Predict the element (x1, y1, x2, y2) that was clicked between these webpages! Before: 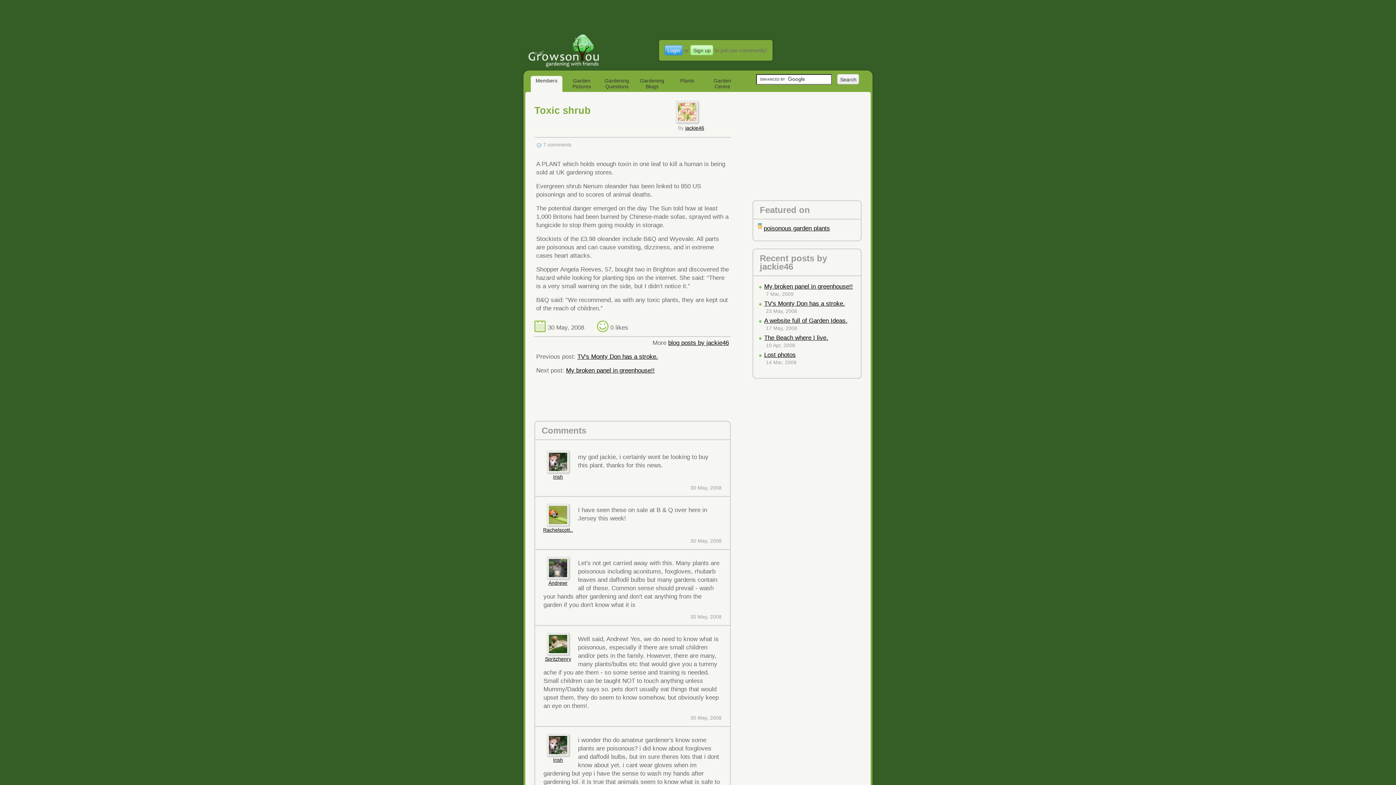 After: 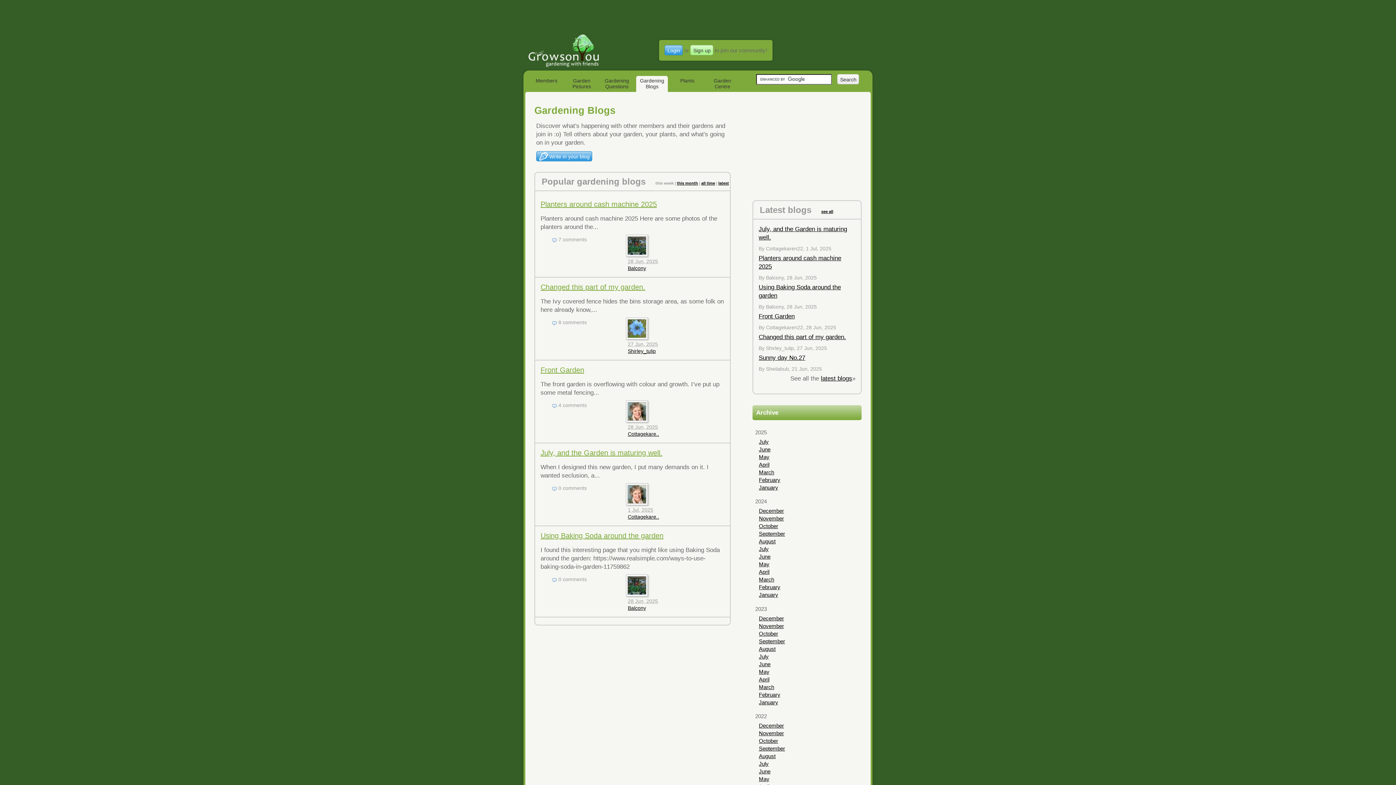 Action: label: Gardening Blogs bbox: (636, 76, 668, 92)